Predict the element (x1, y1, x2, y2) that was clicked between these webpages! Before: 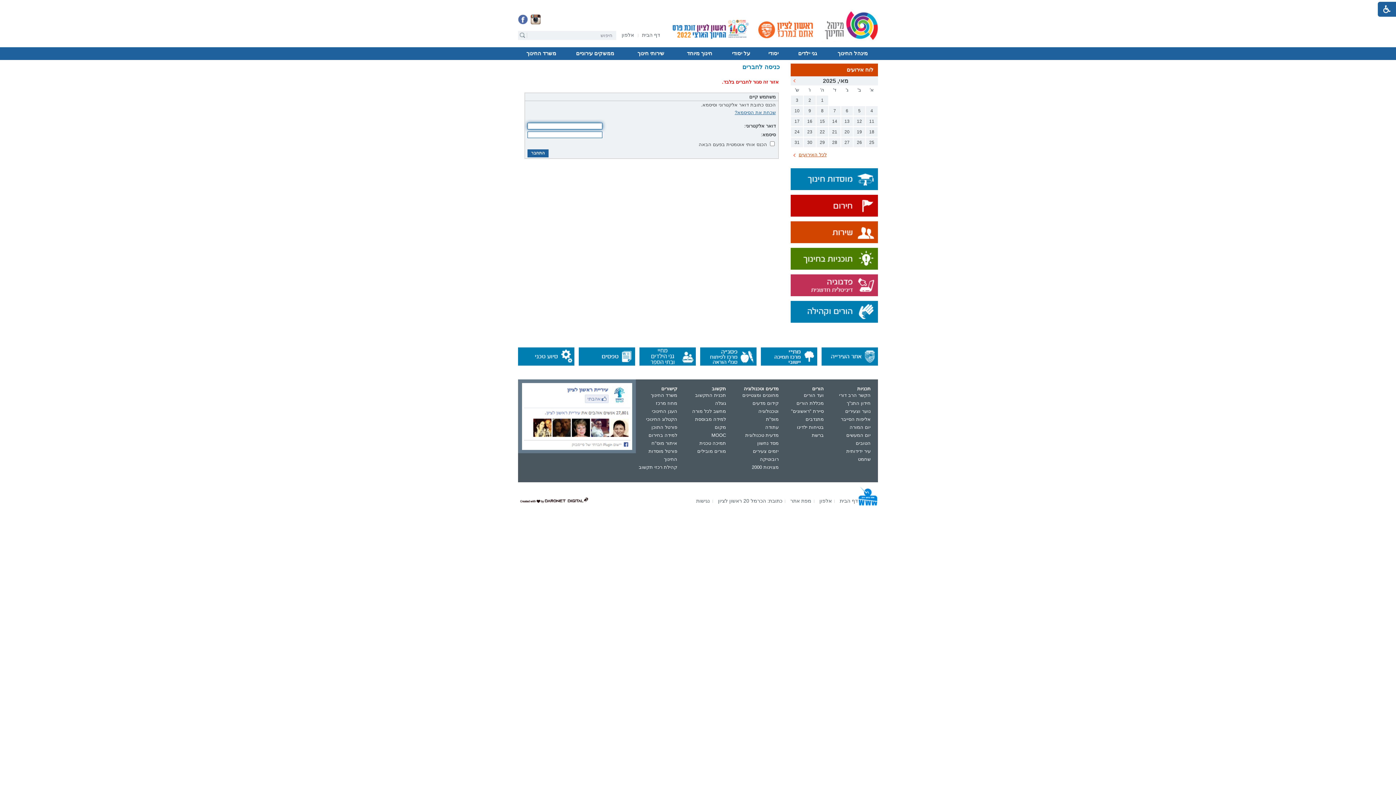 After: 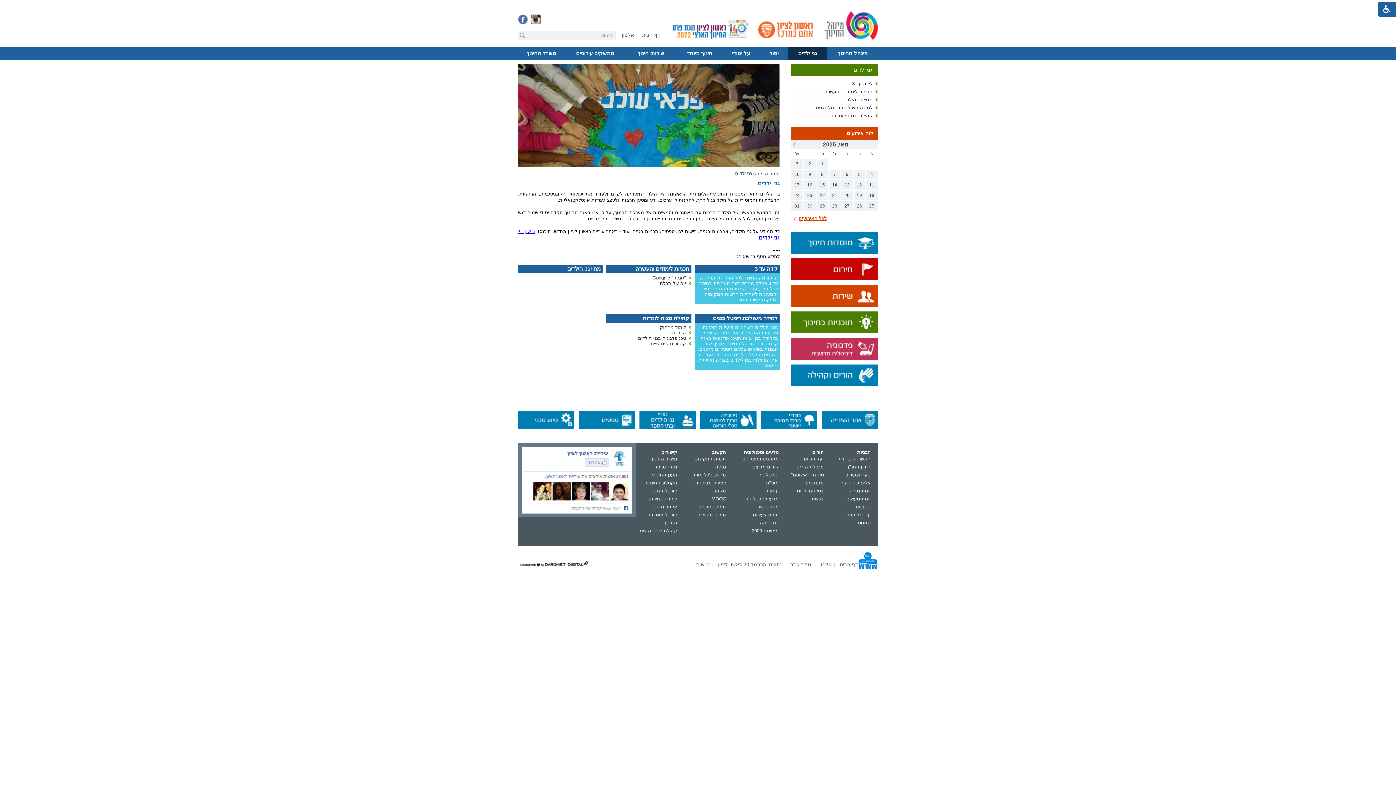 Action: bbox: (788, 47, 827, 60) label: גני ילדים